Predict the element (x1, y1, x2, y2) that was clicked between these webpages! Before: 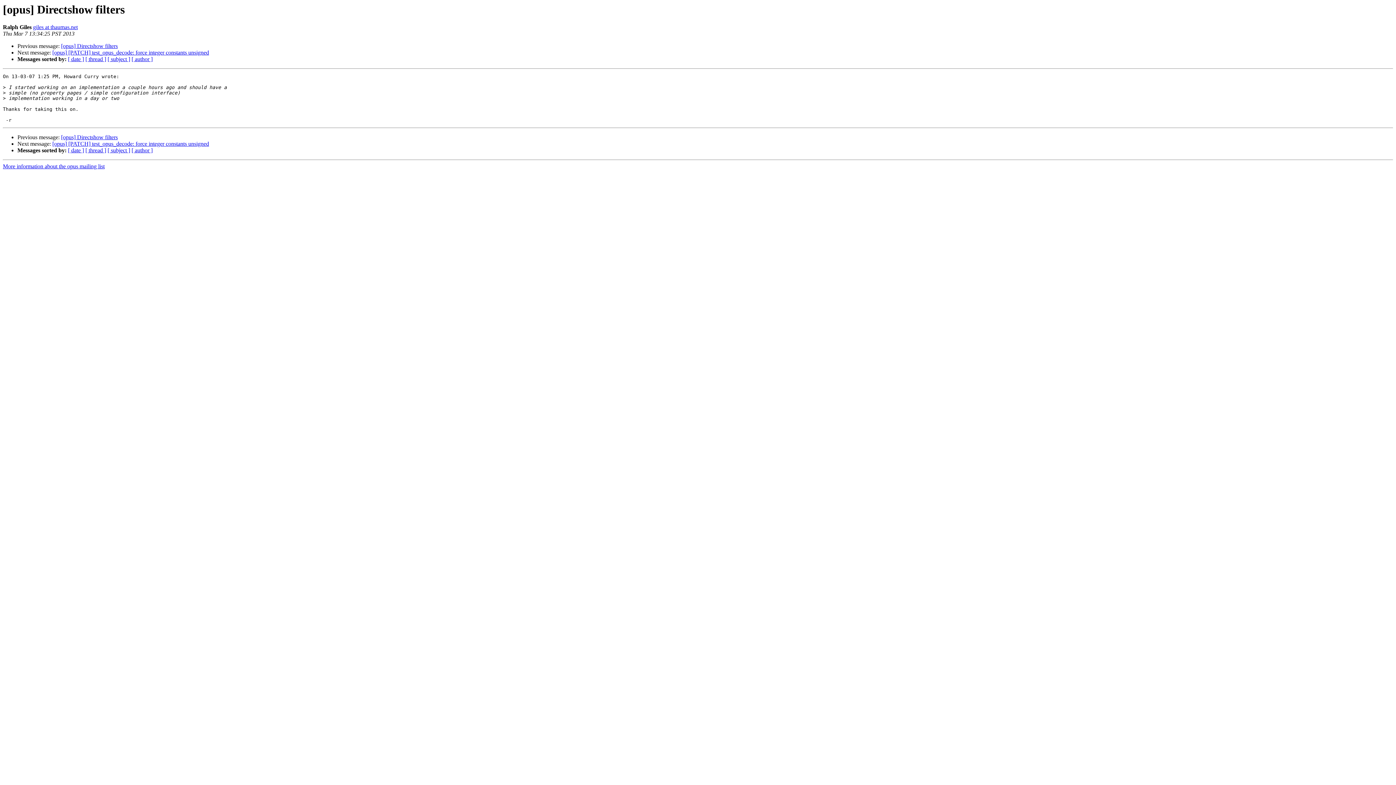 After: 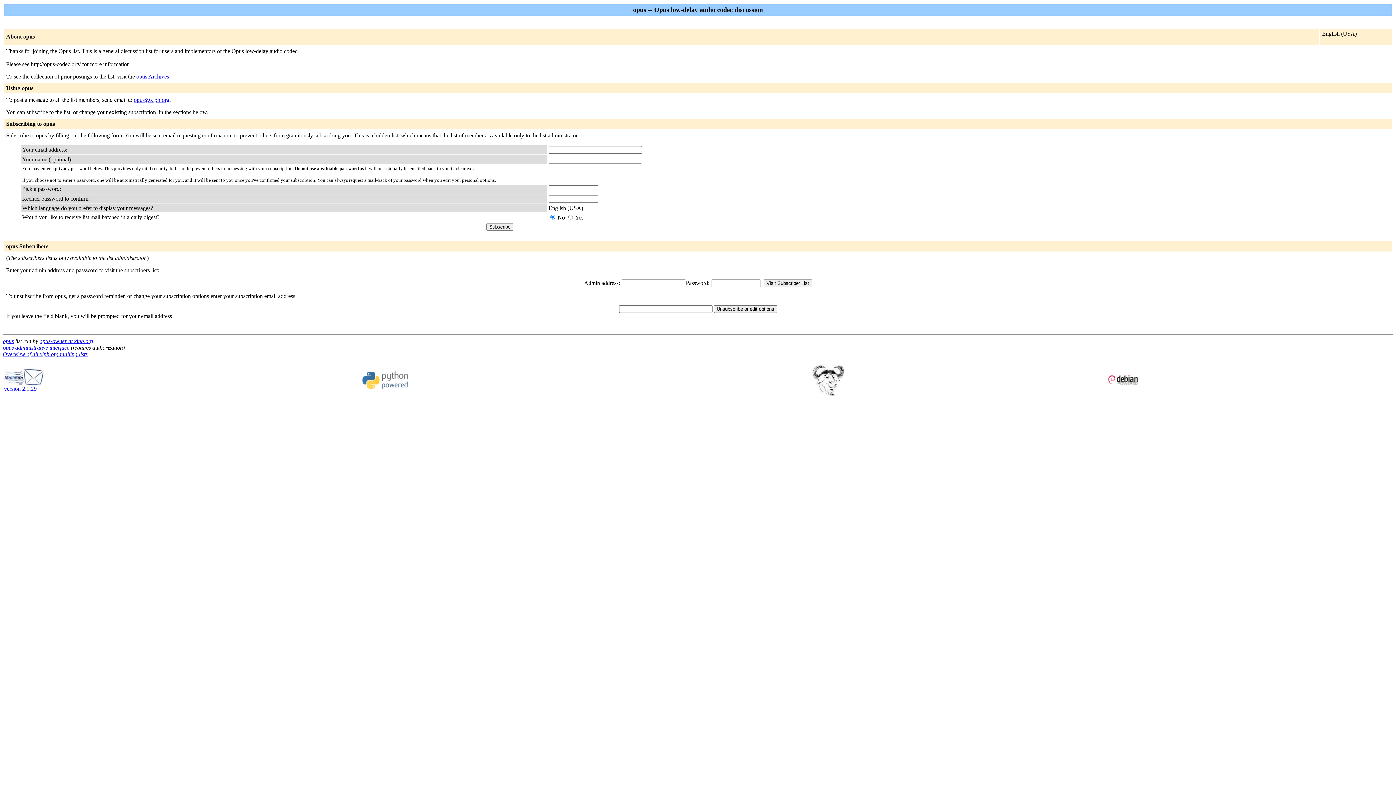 Action: bbox: (2, 163, 104, 169) label: More information about the opus mailing list